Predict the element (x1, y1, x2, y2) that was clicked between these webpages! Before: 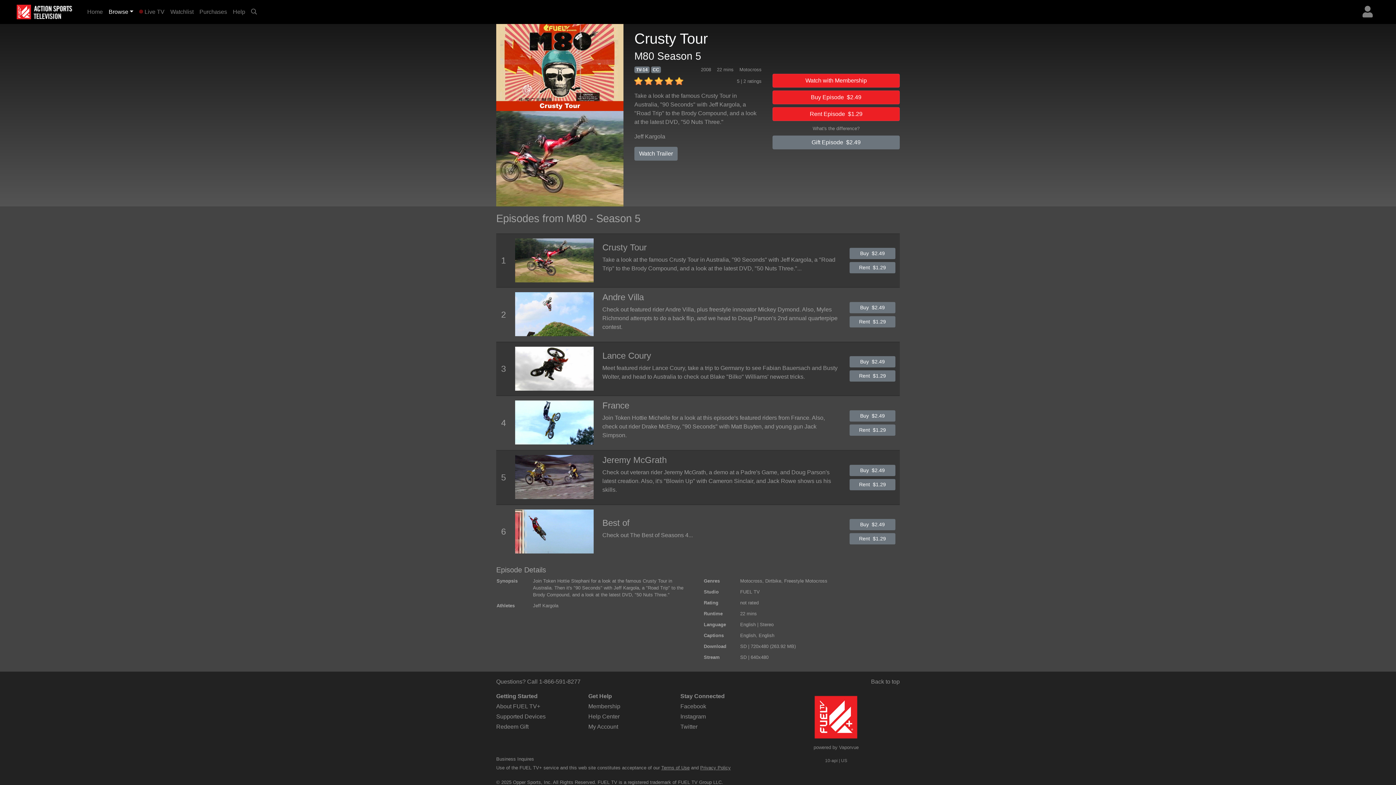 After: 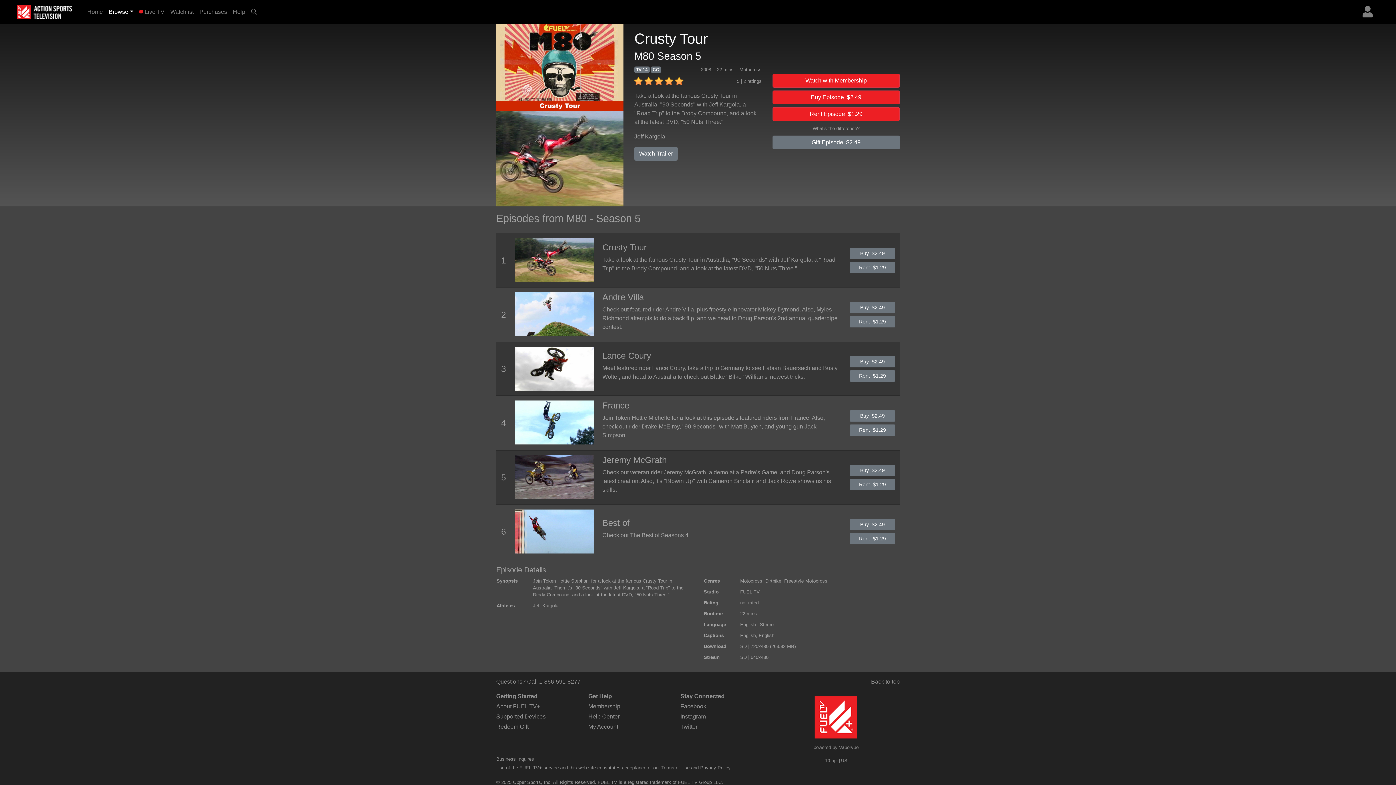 Action: bbox: (602, 242, 646, 252) label: Crusty Tour